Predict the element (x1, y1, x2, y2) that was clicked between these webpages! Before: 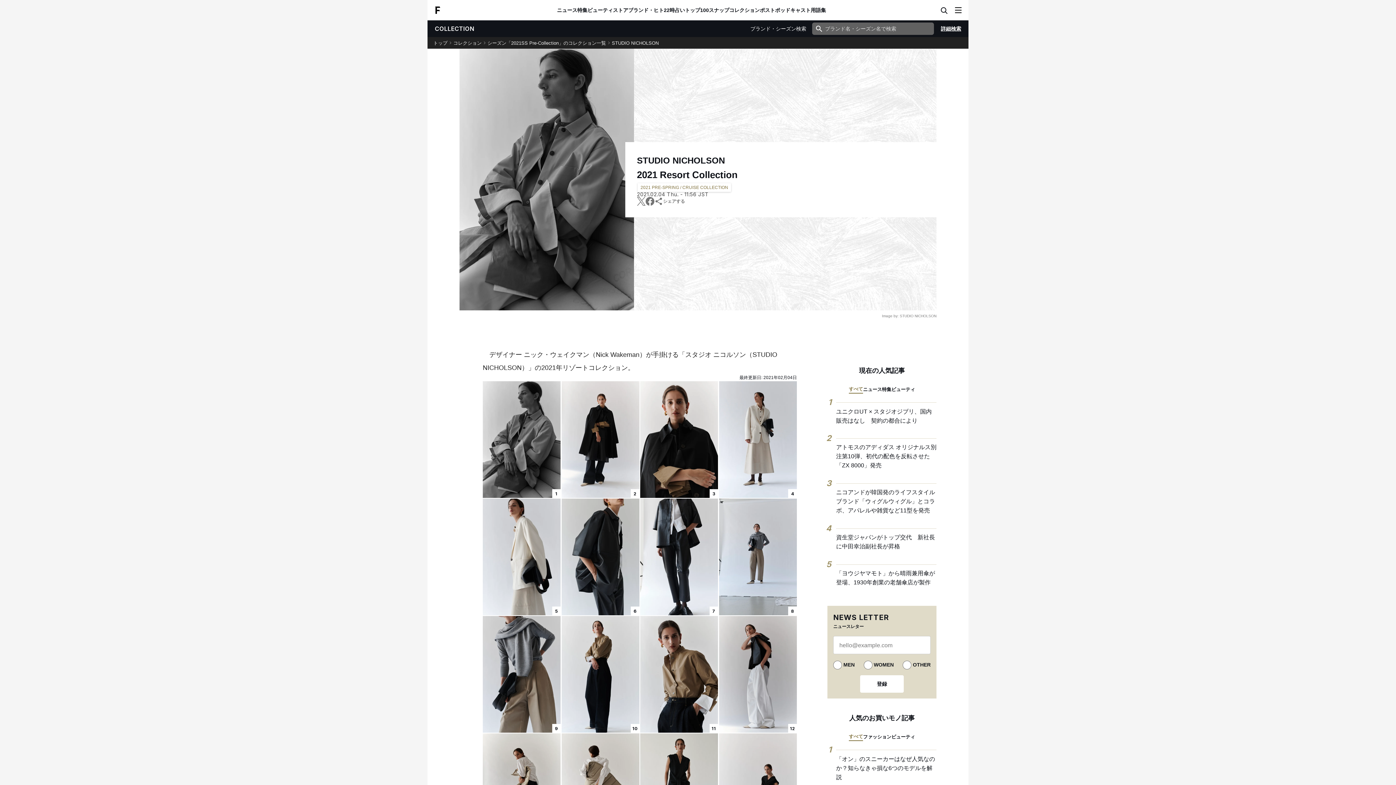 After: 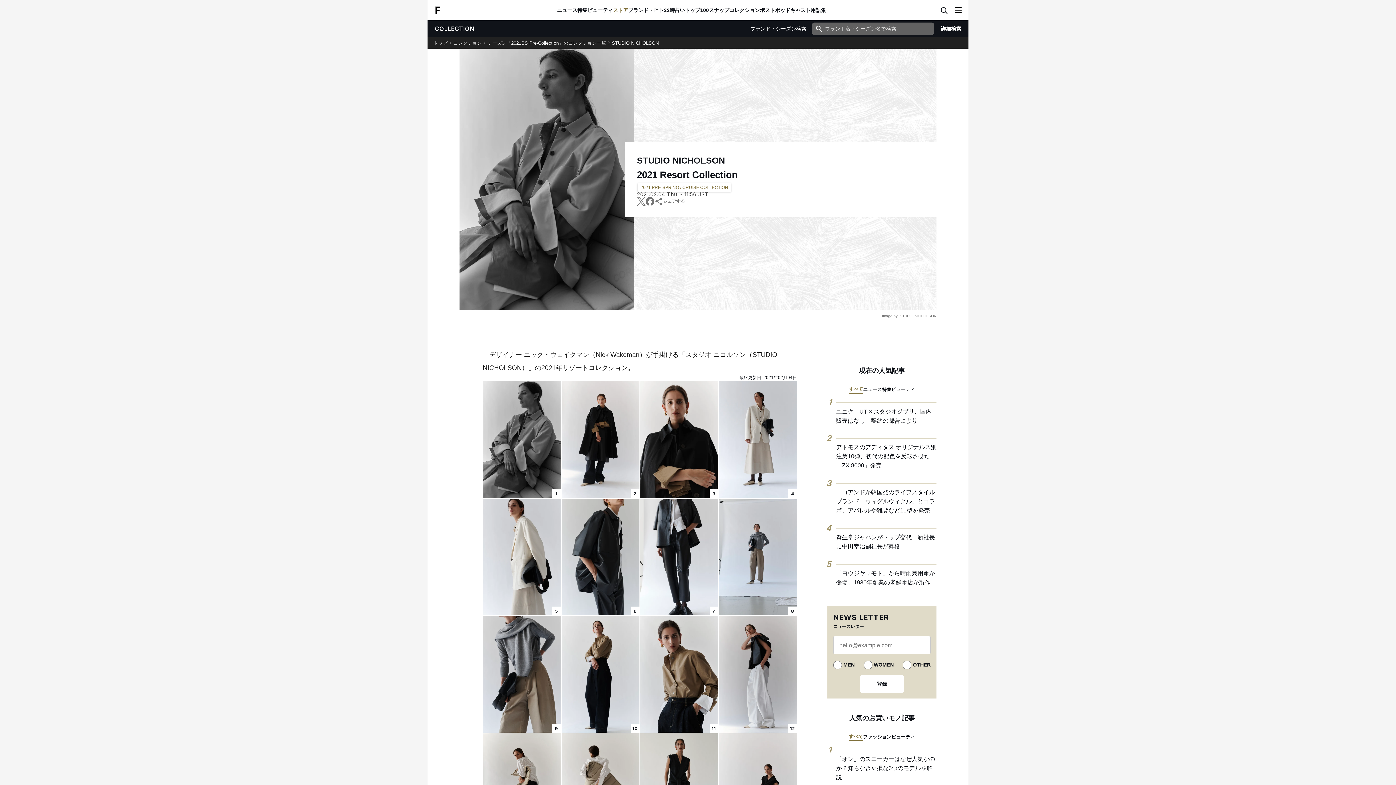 Action: label: ストア bbox: (613, 7, 628, 12)